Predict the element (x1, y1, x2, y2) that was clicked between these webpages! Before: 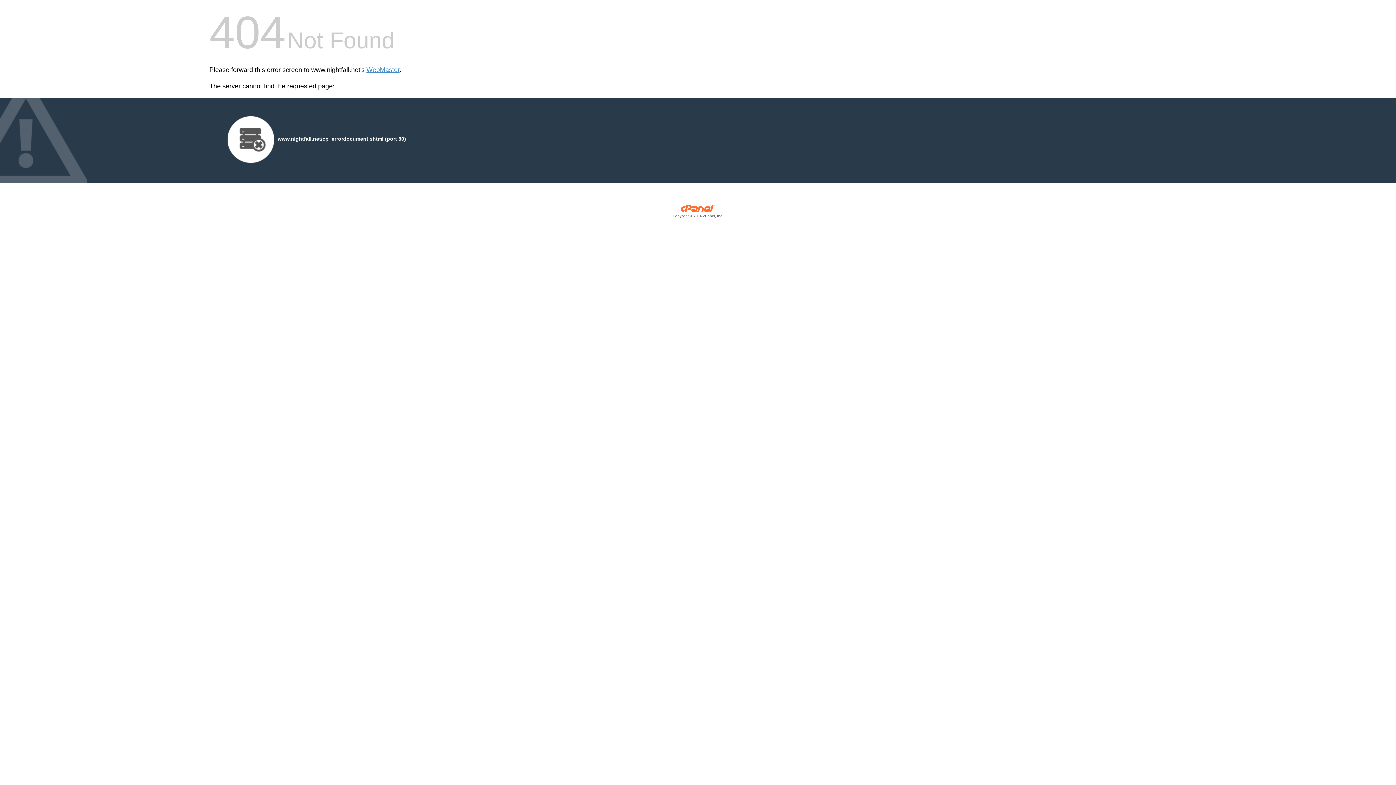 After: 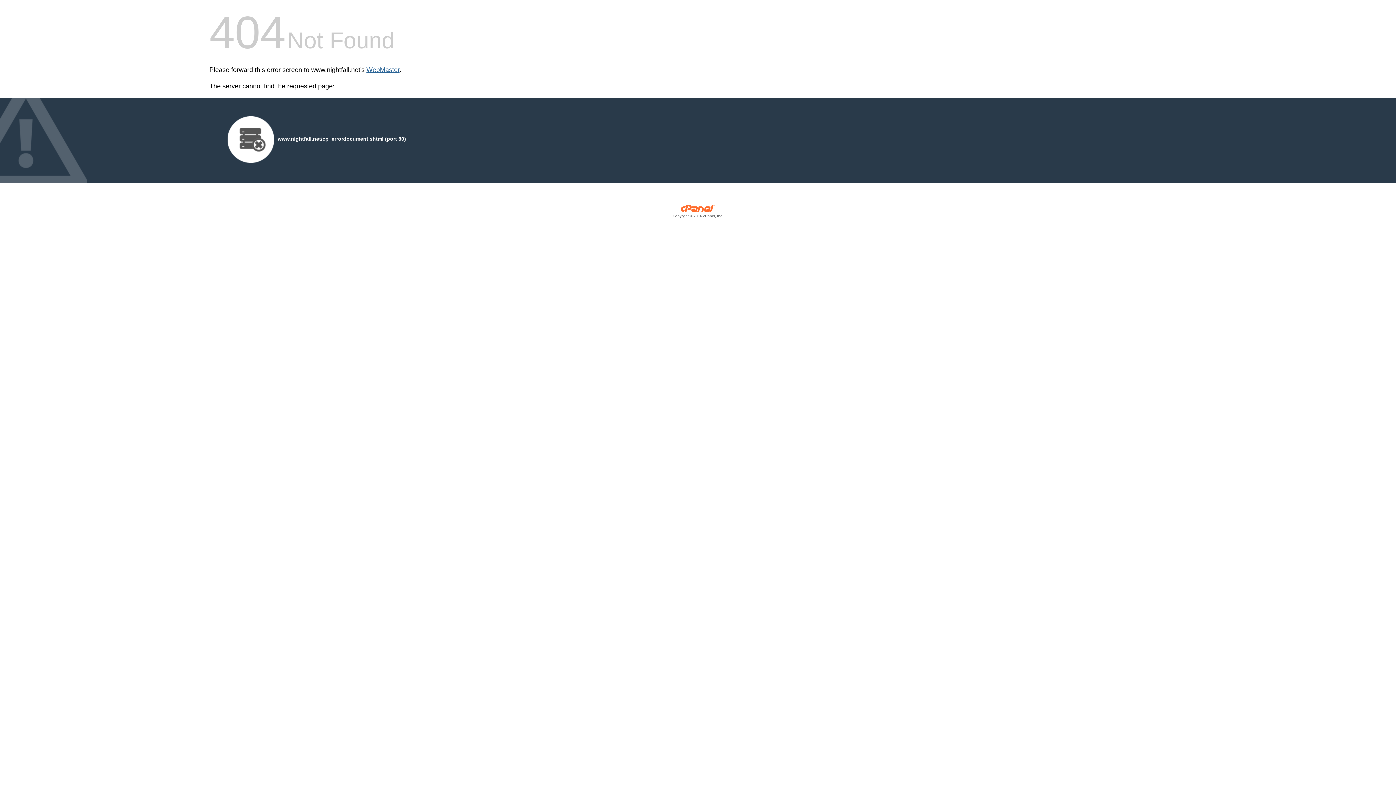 Action: bbox: (366, 66, 399, 73) label: WebMaster